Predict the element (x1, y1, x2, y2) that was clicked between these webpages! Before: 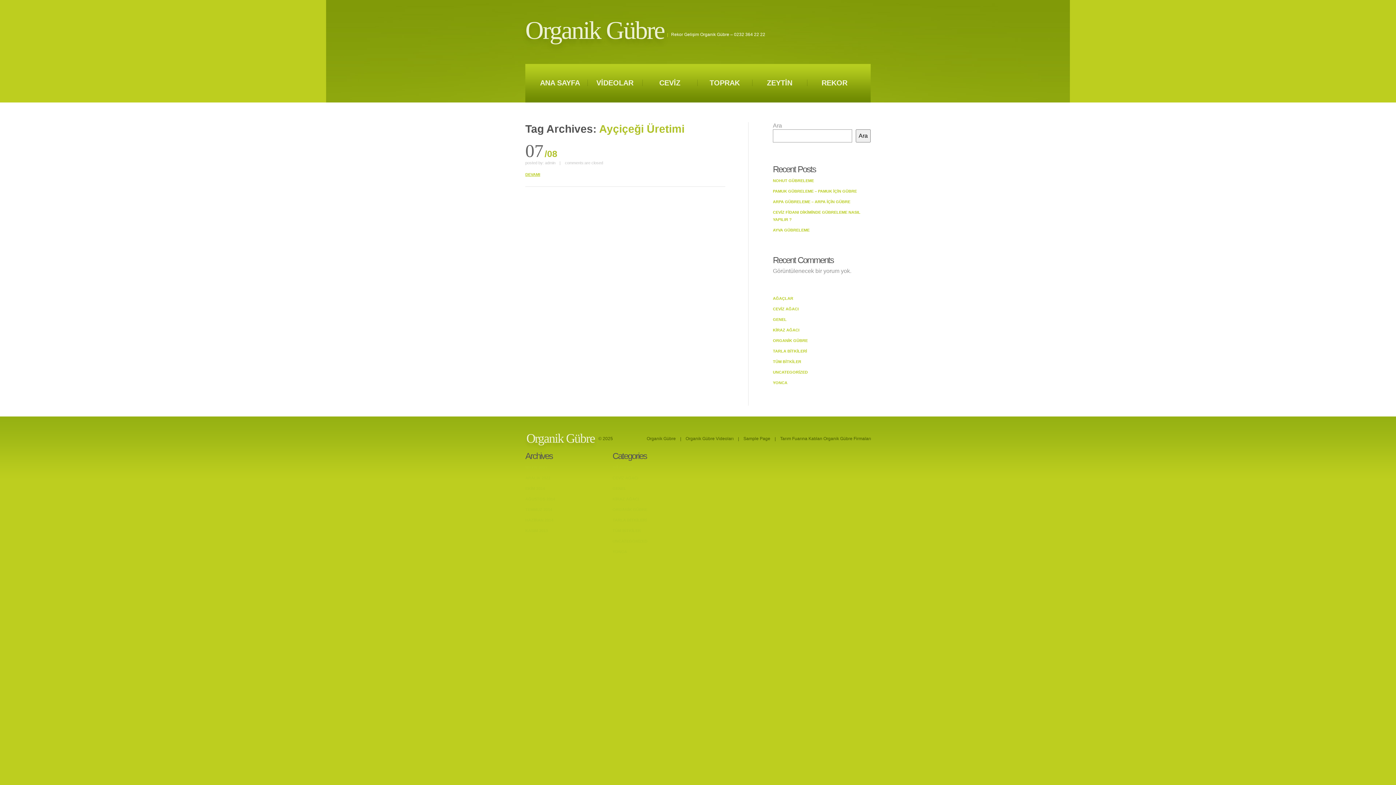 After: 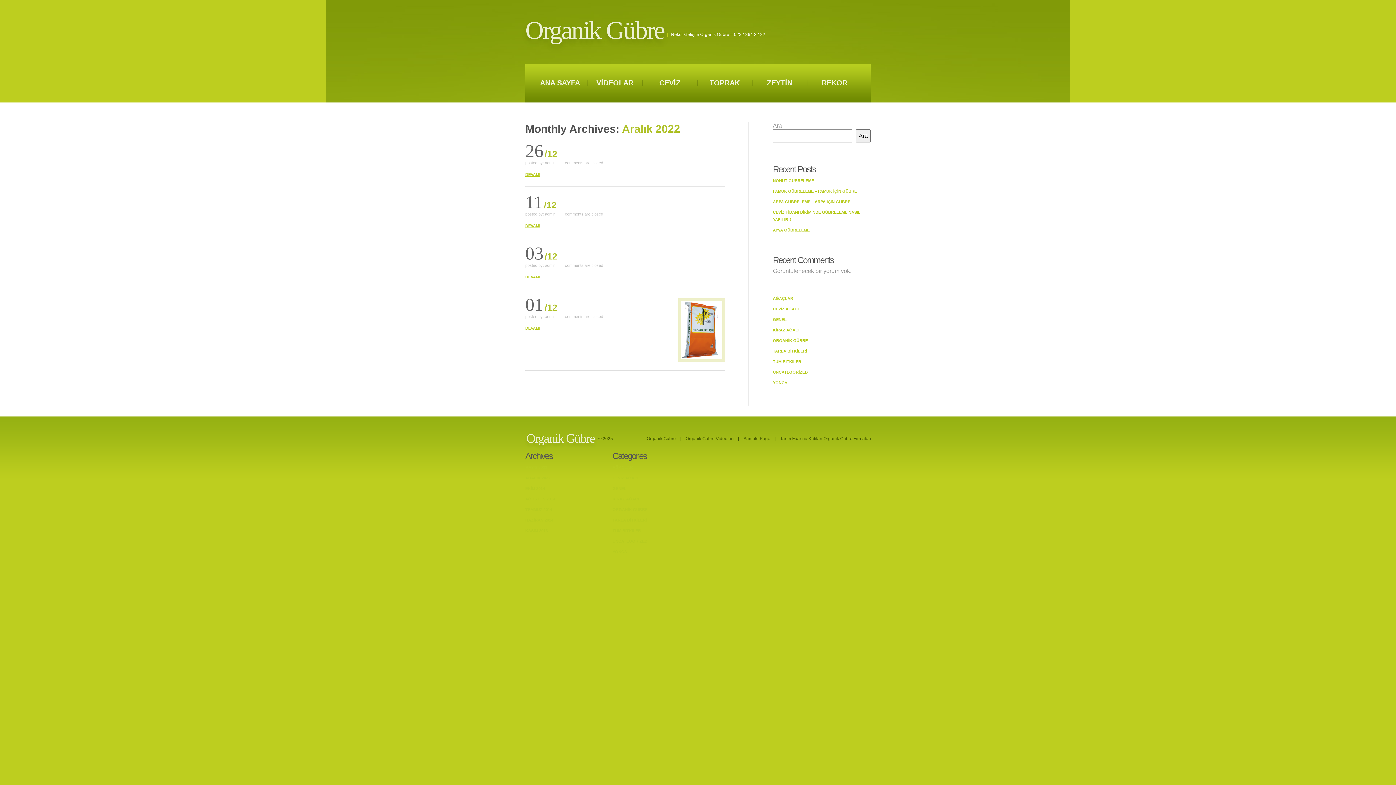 Action: label: ARALIK 2022 bbox: (525, 476, 550, 480)